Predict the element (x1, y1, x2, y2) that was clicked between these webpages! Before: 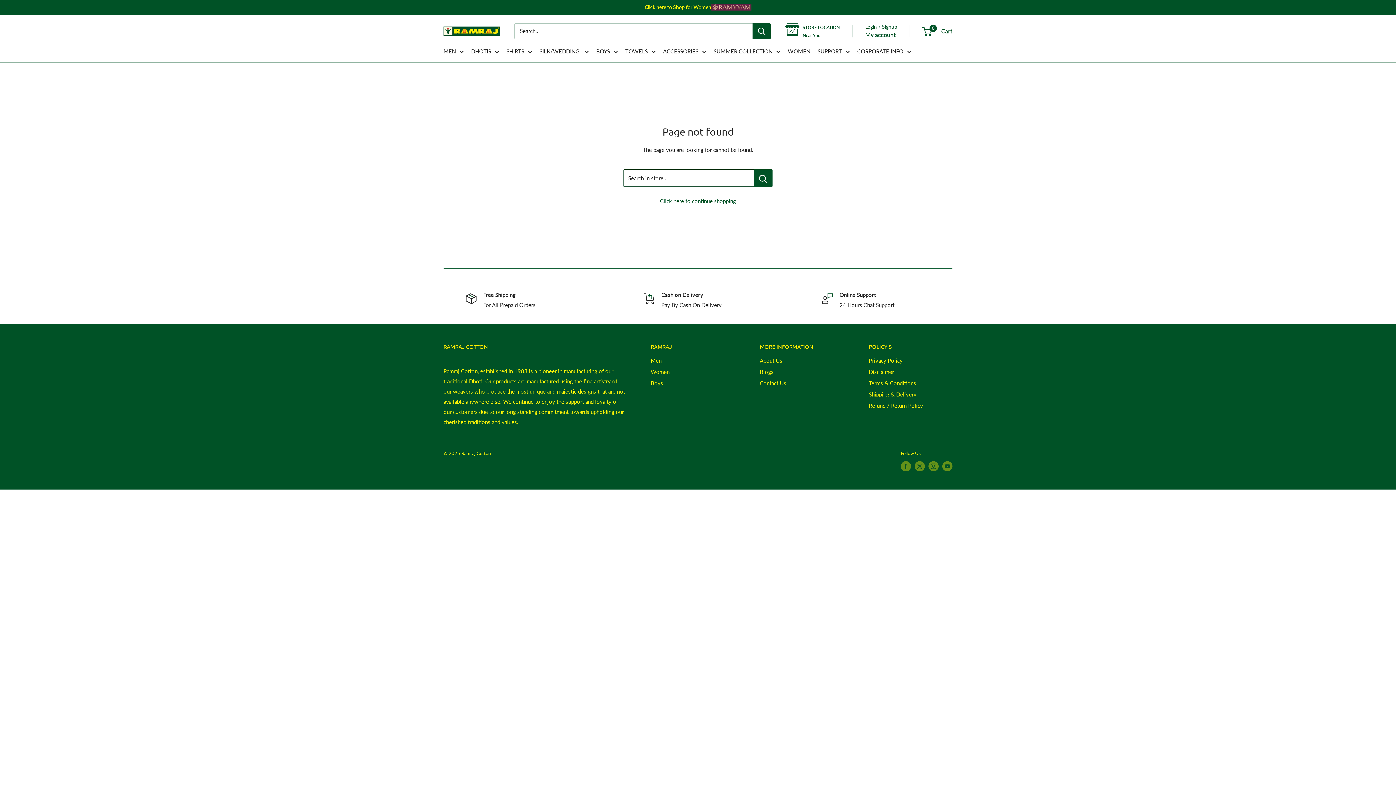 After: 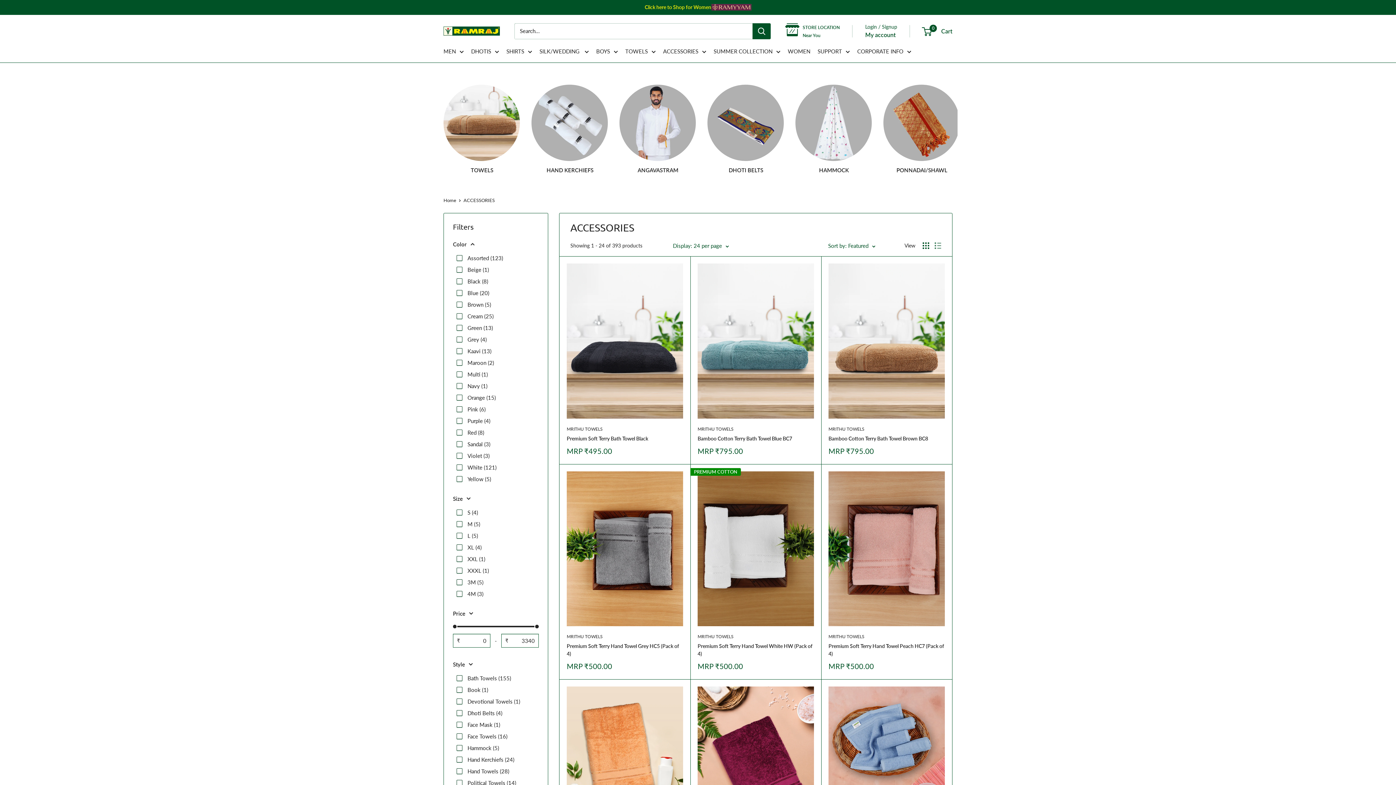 Action: bbox: (663, 46, 706, 56) label: ACCESSORIES